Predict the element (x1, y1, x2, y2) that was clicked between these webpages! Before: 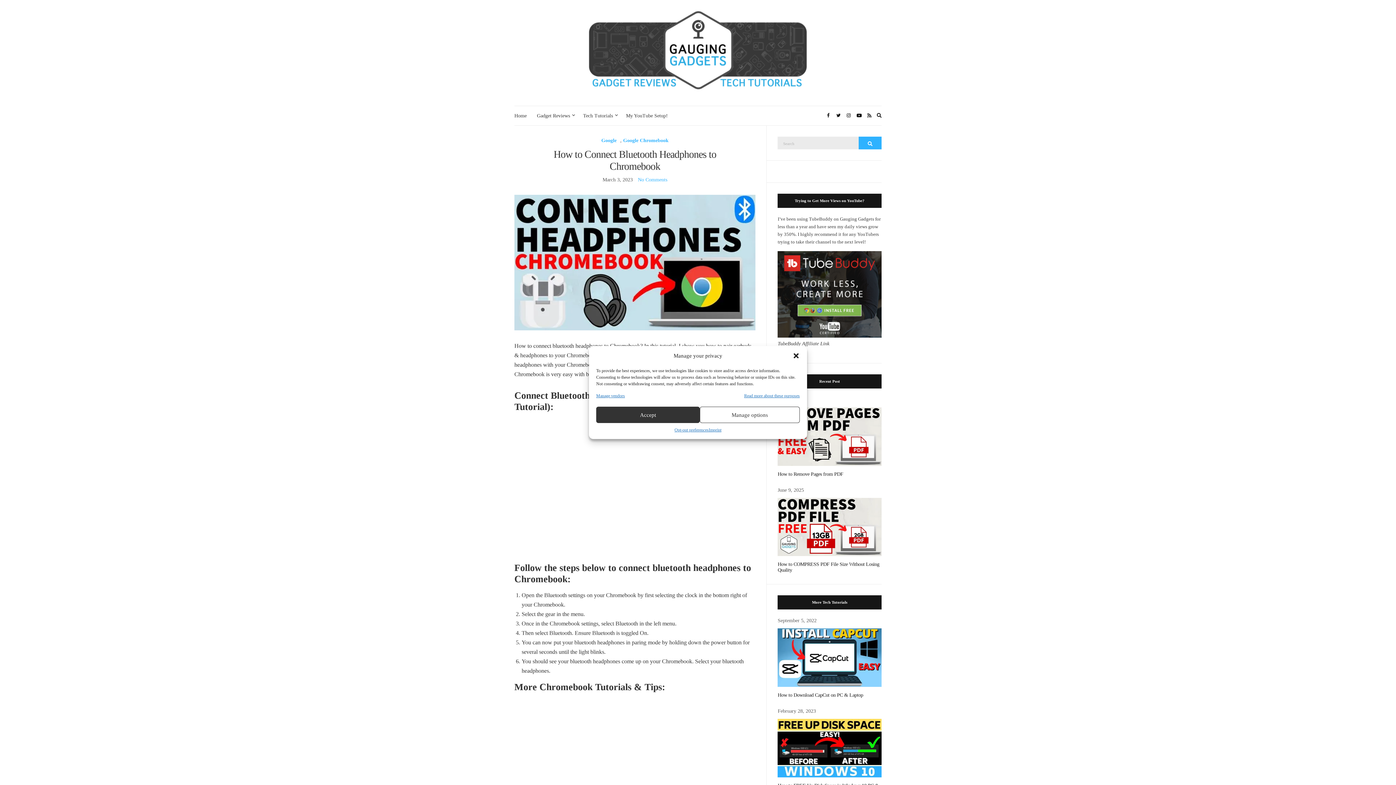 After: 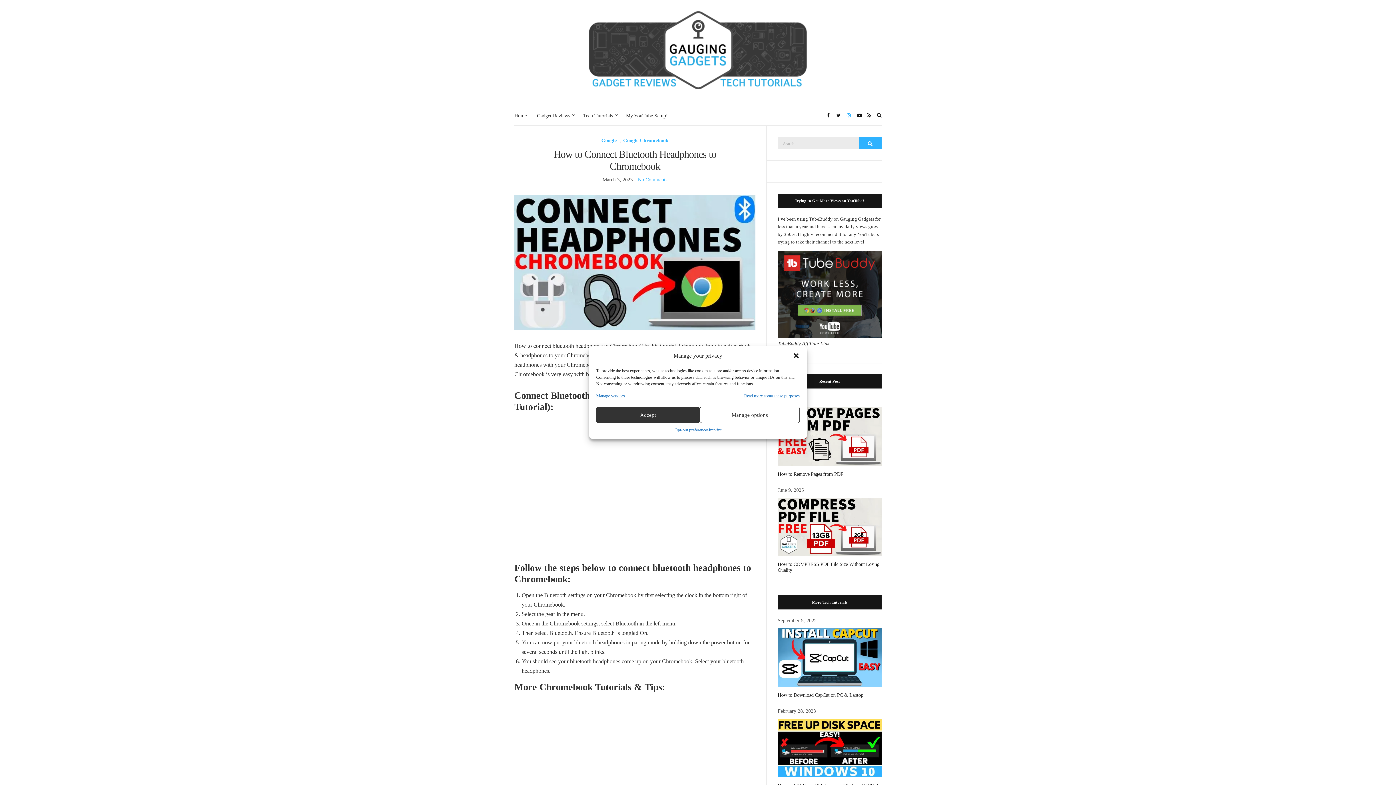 Action: bbox: (844, 110, 853, 120)